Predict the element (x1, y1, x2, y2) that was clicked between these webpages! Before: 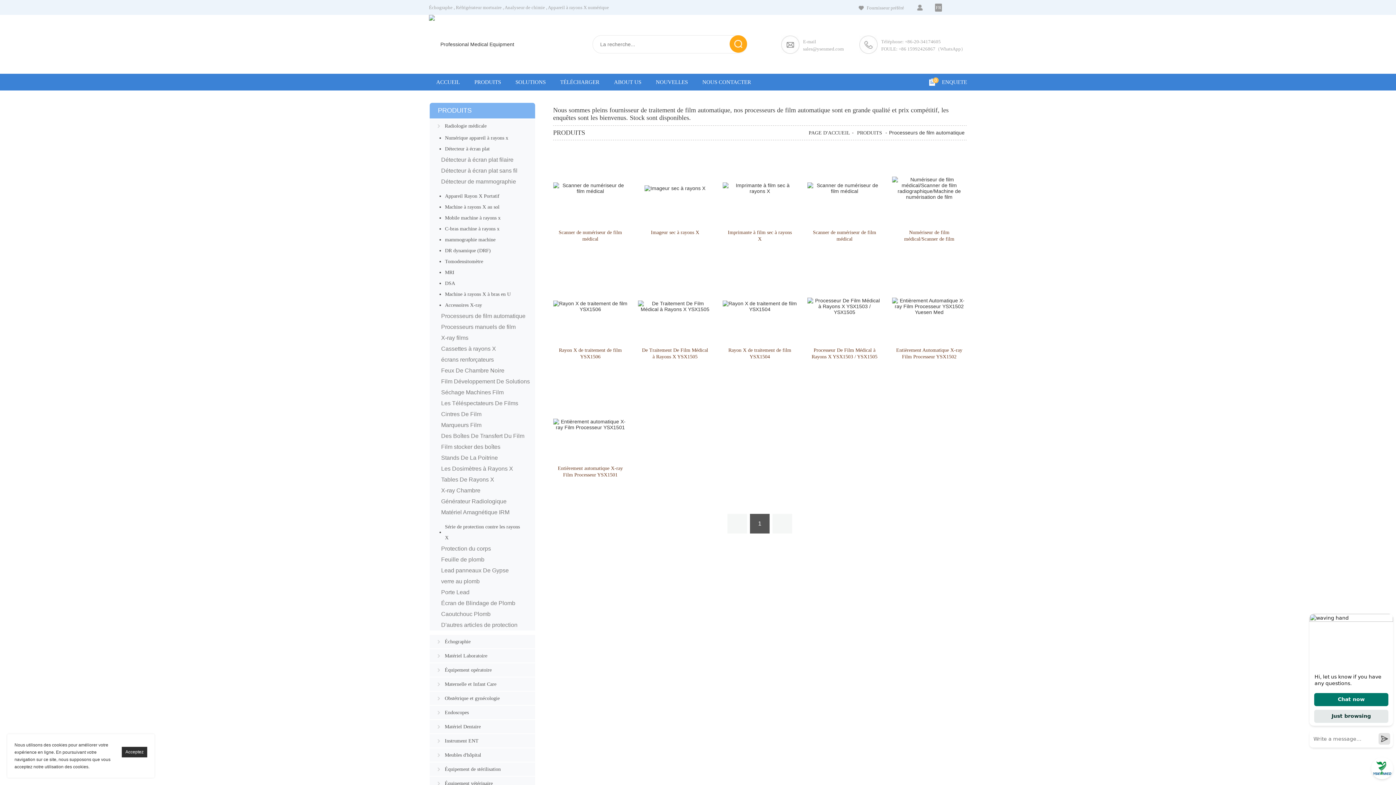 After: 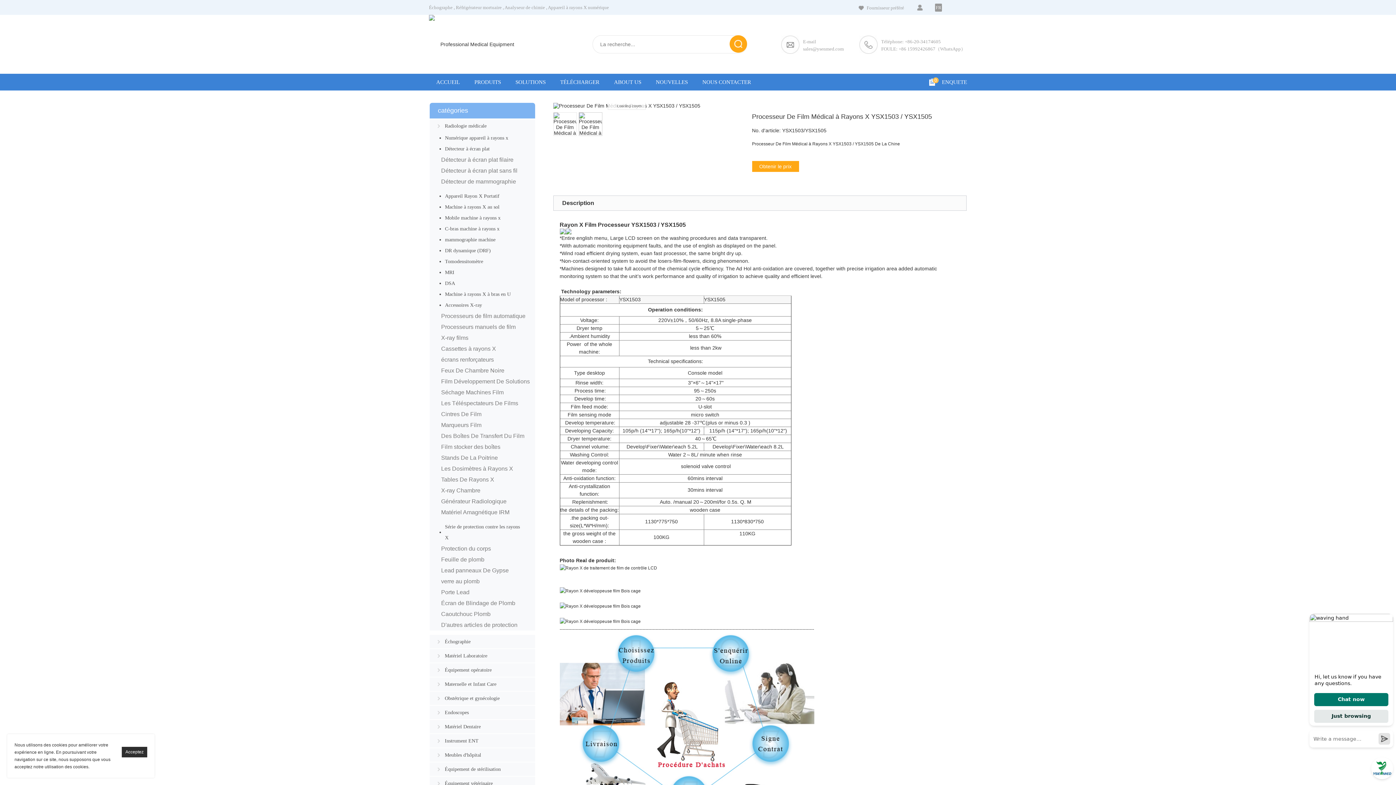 Action: label: Voir tous les produits bbox: (810, 365, 843, 378)